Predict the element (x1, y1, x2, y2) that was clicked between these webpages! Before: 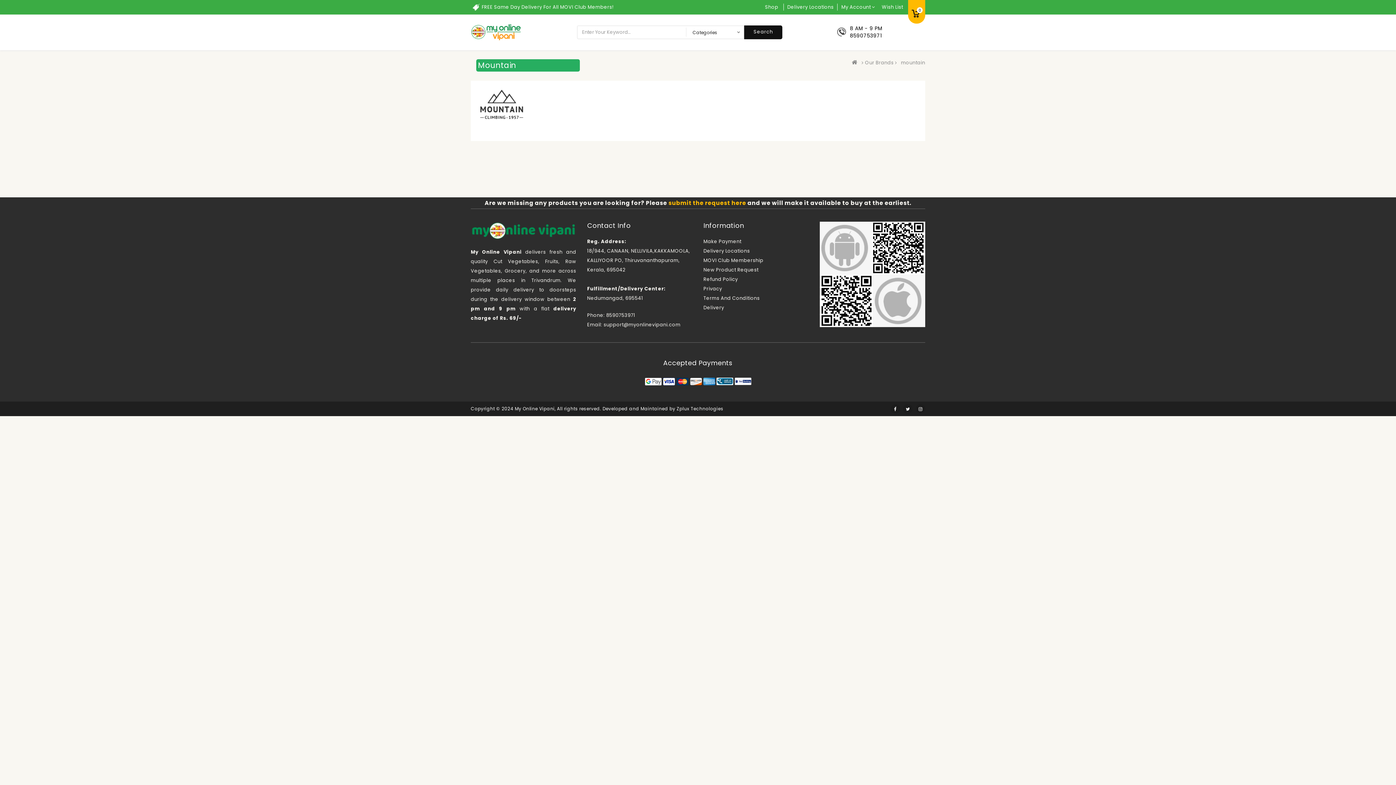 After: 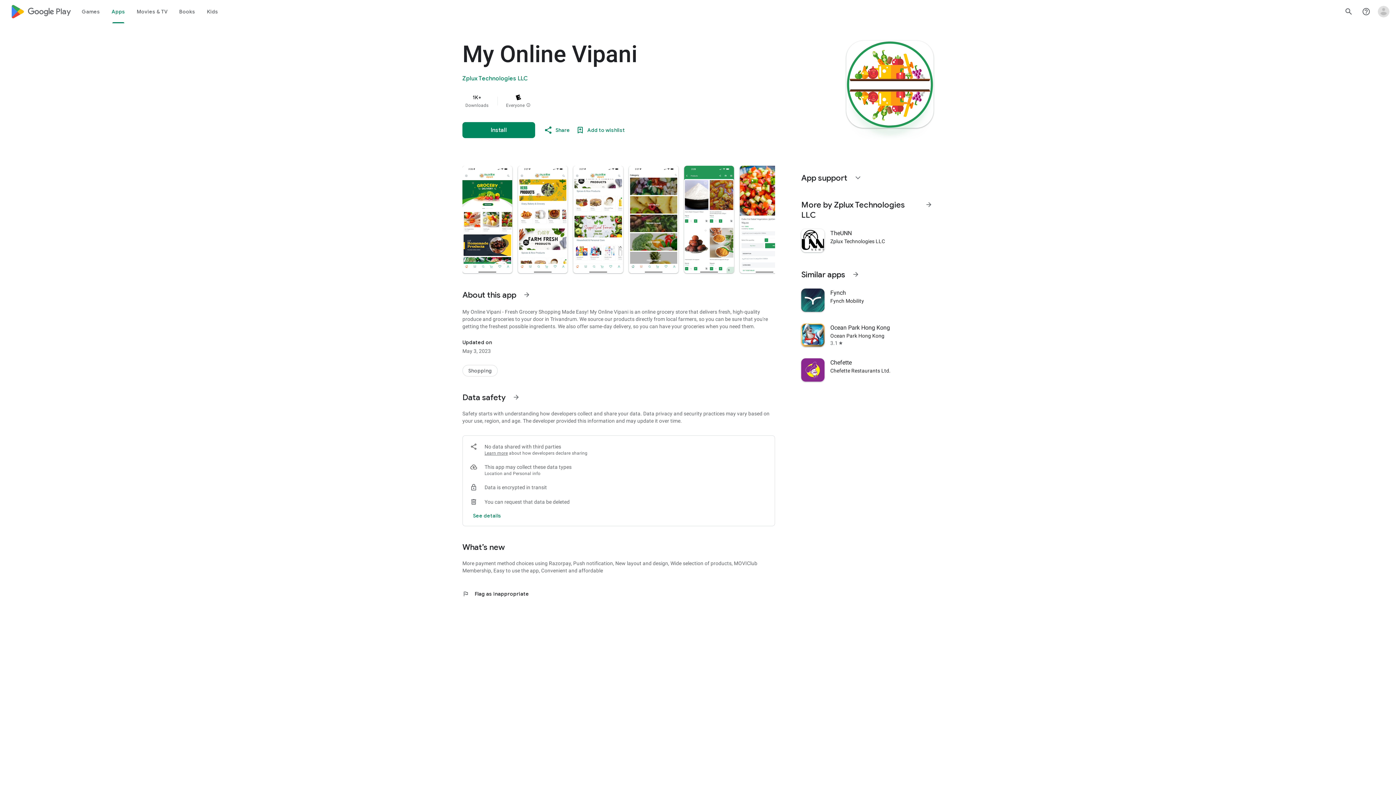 Action: bbox: (820, 244, 925, 251)